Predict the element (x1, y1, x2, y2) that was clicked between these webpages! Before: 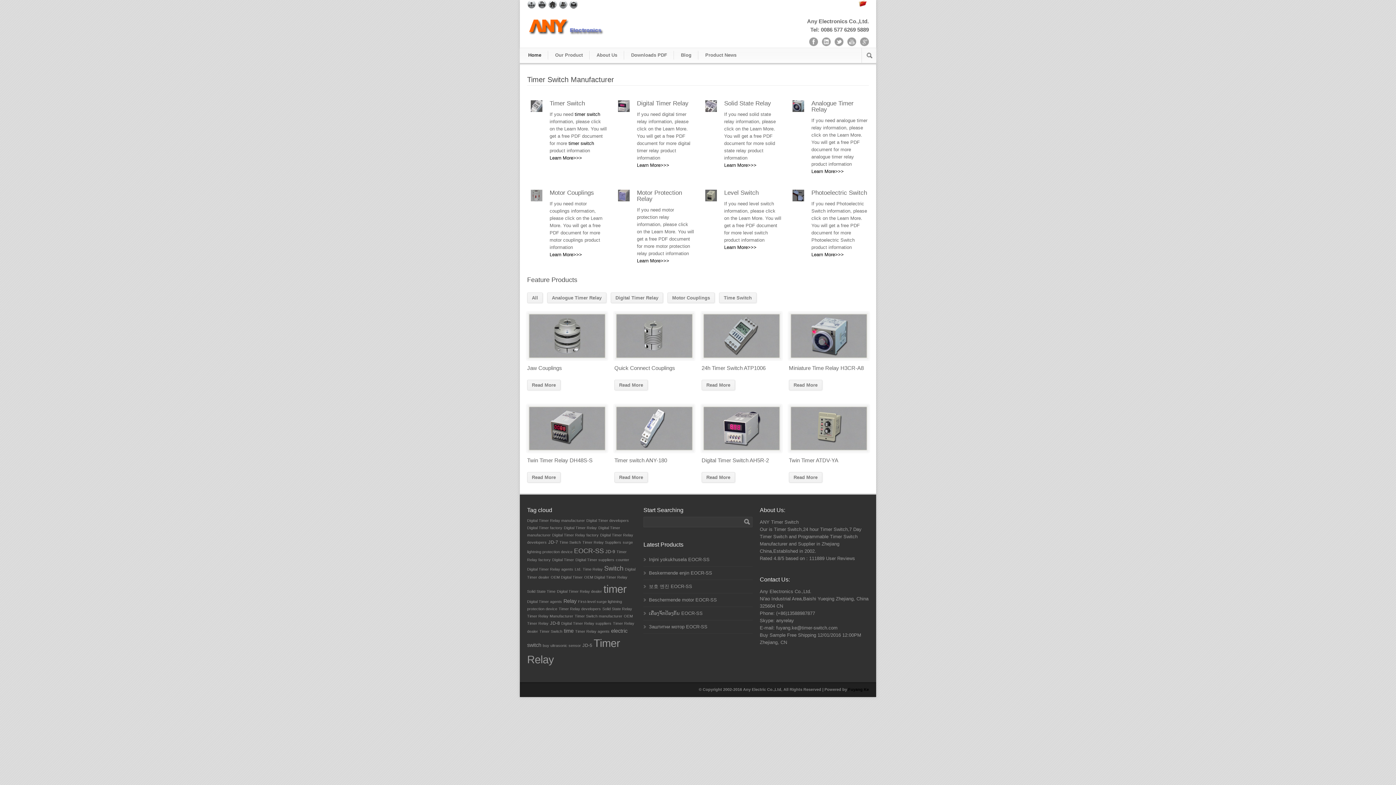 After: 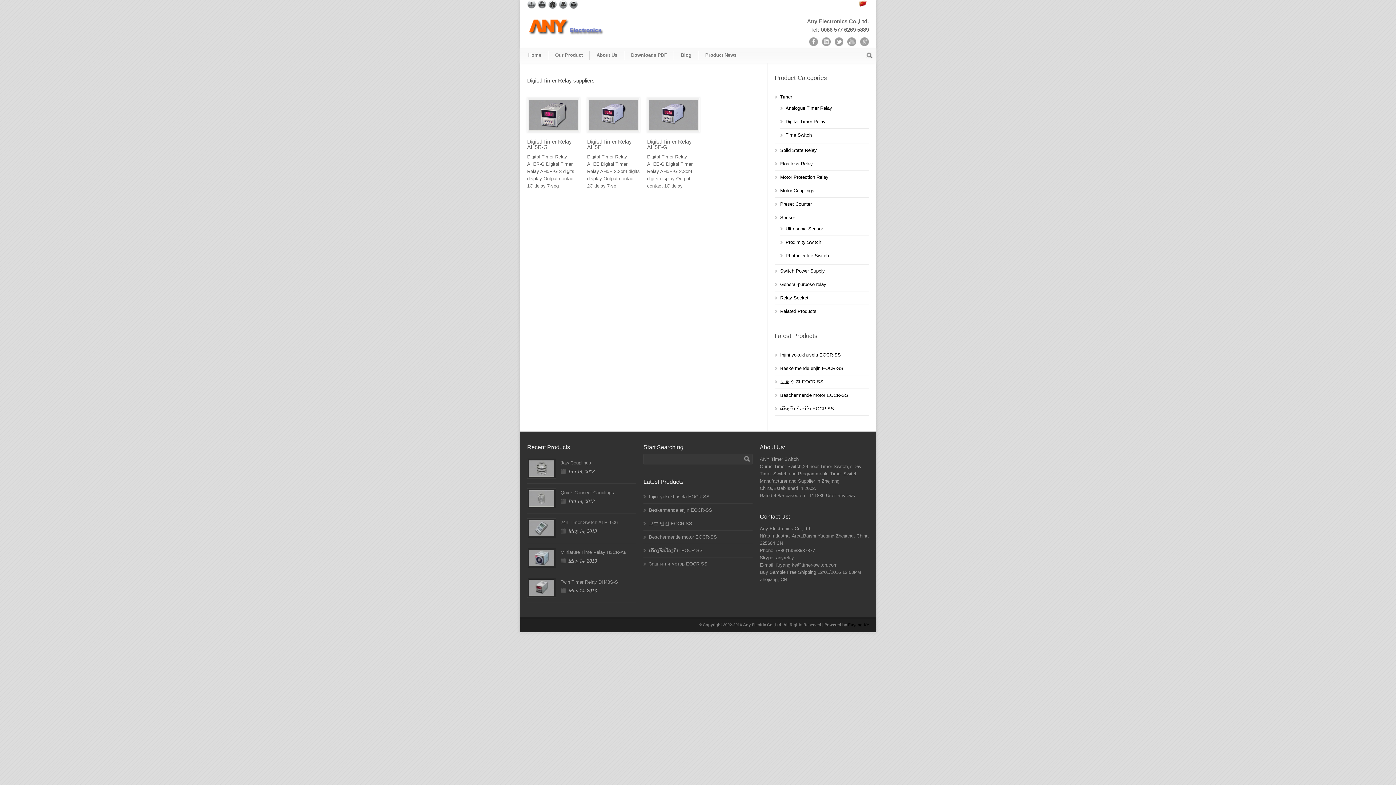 Action: label: Digital Timer Relay suppliers bbox: (561, 621, 611, 625)